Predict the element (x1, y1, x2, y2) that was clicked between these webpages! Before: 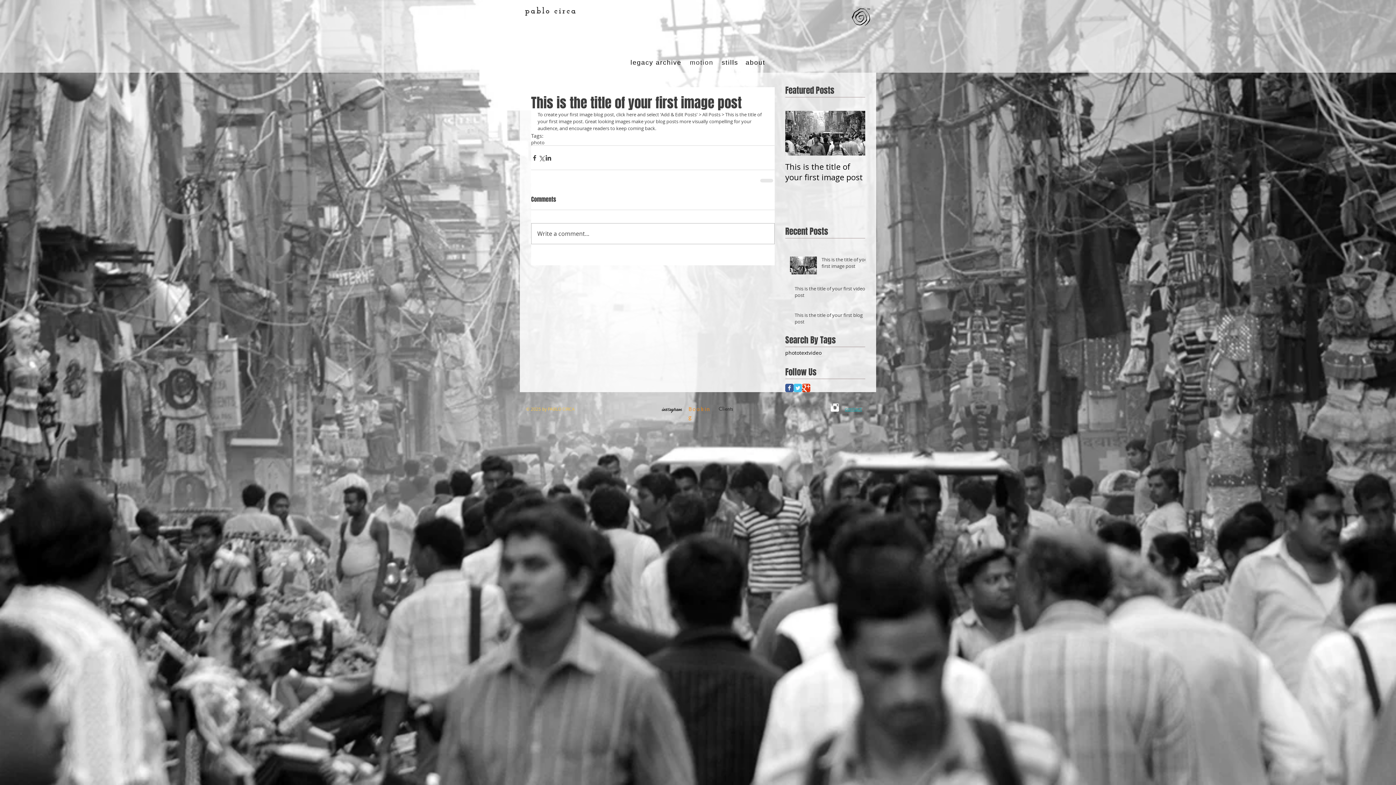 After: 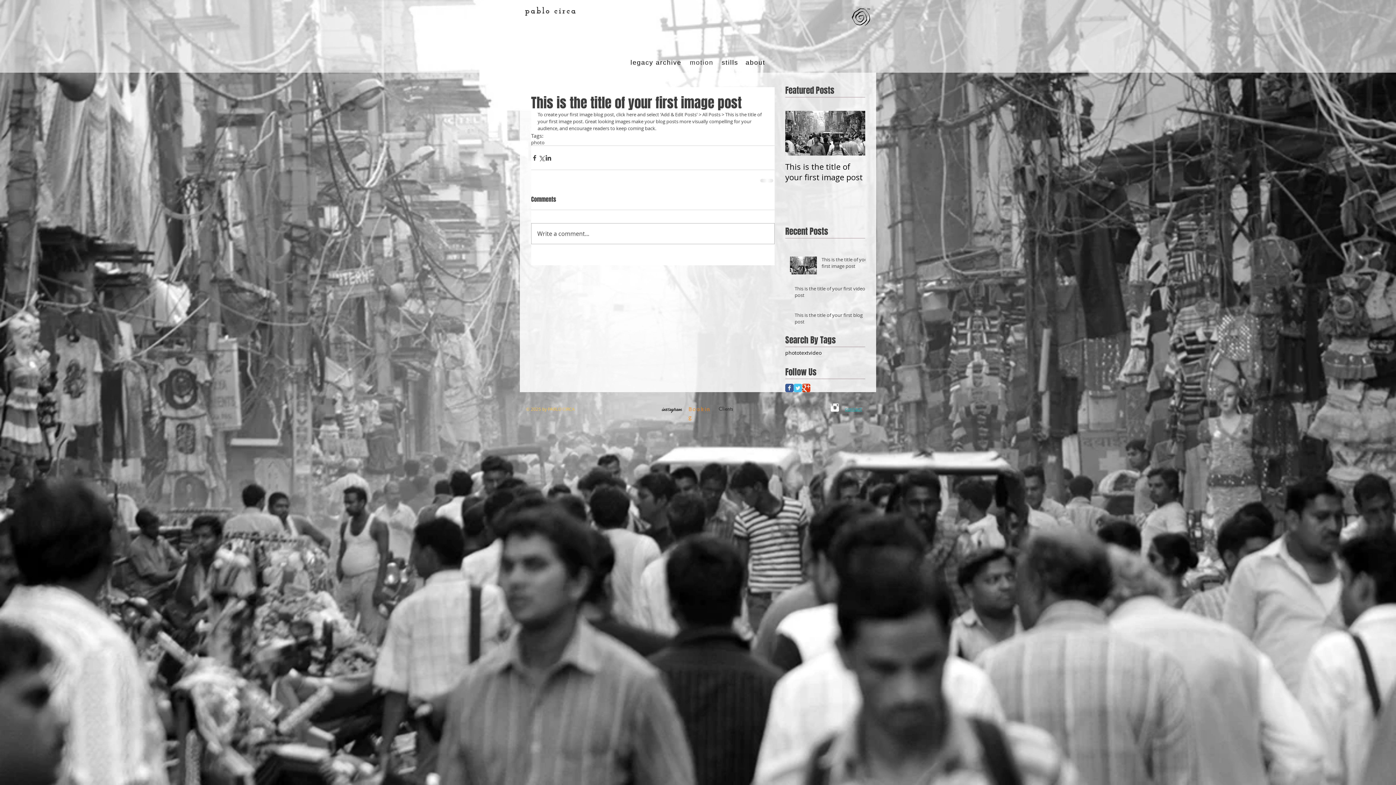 Action: label: This is the title of your first image post bbox: (821, 256, 869, 272)